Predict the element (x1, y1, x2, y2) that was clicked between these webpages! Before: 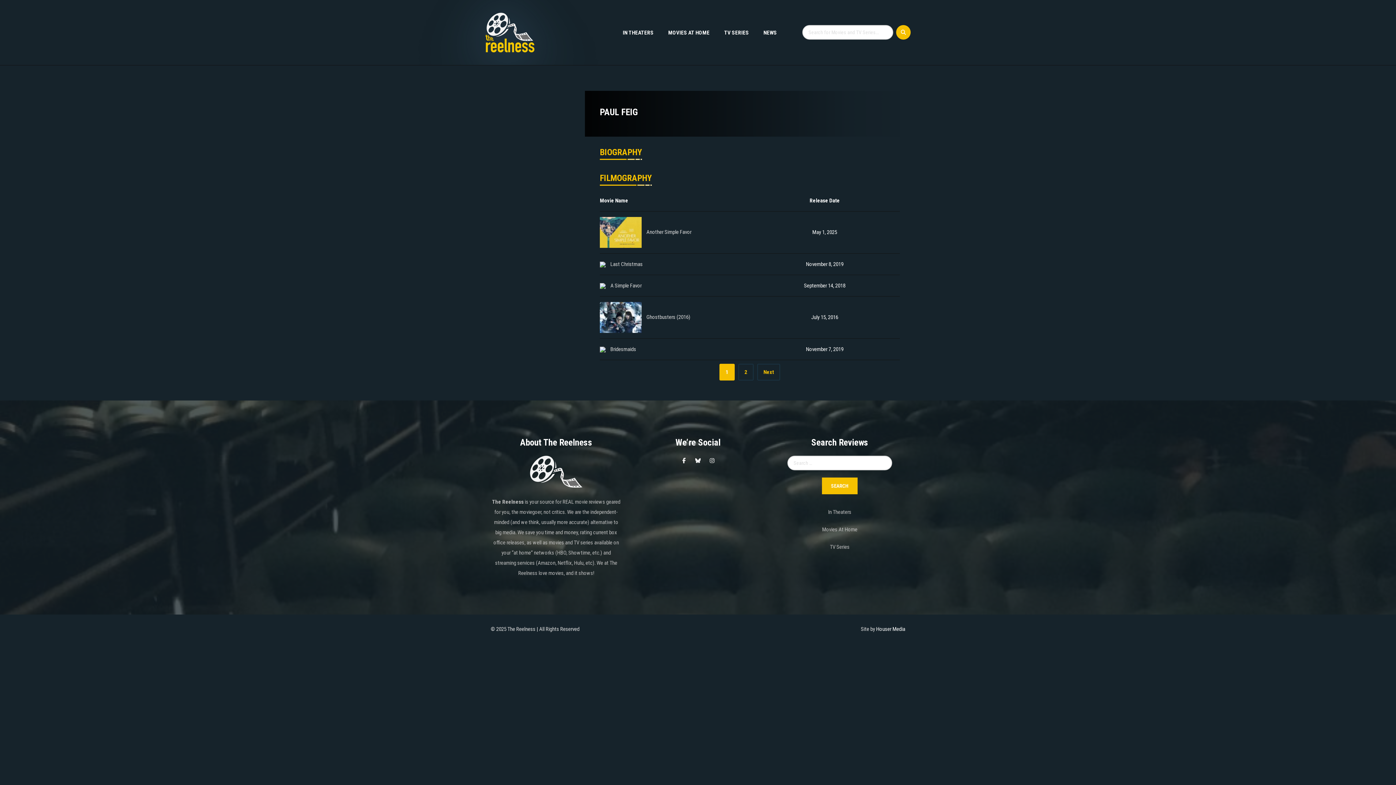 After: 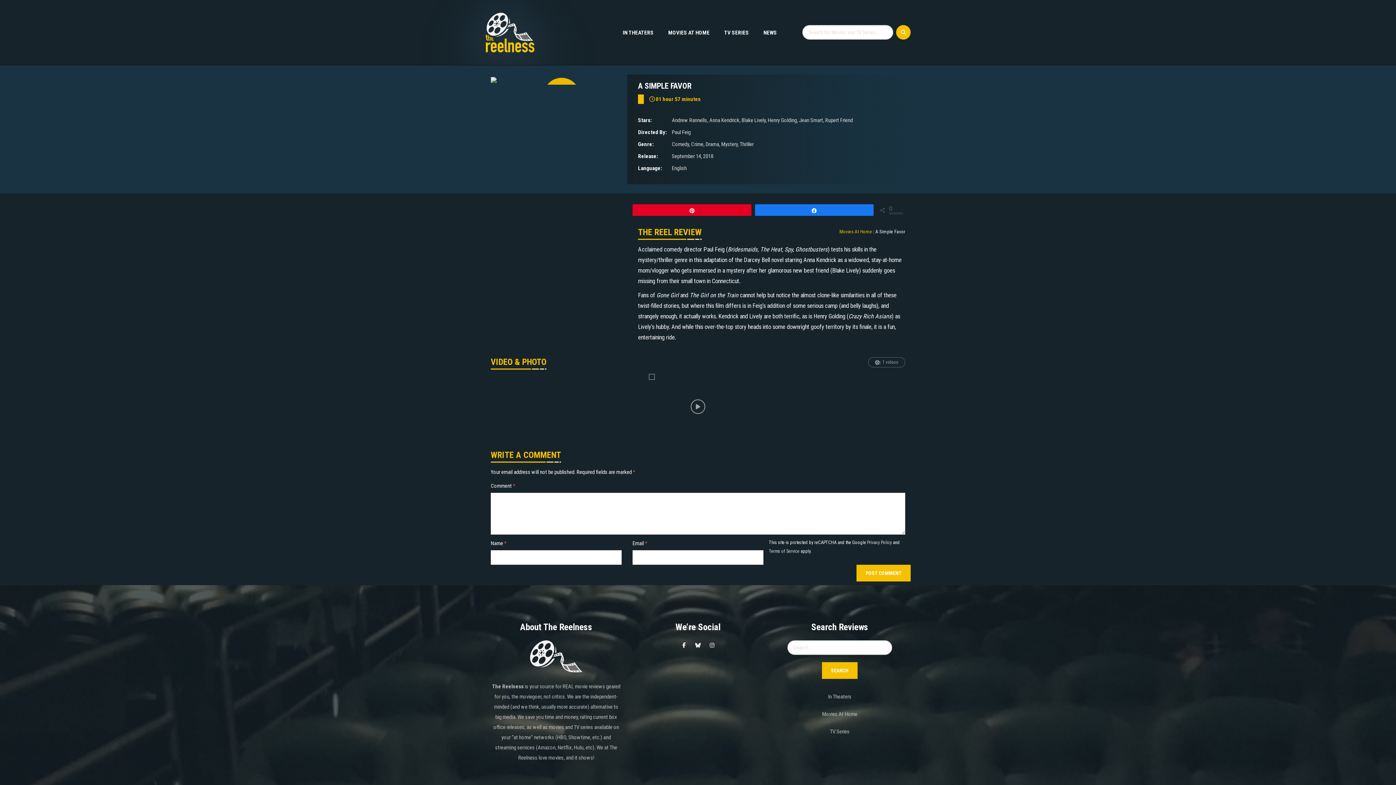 Action: bbox: (610, 282, 641, 289) label: A Simple Favor